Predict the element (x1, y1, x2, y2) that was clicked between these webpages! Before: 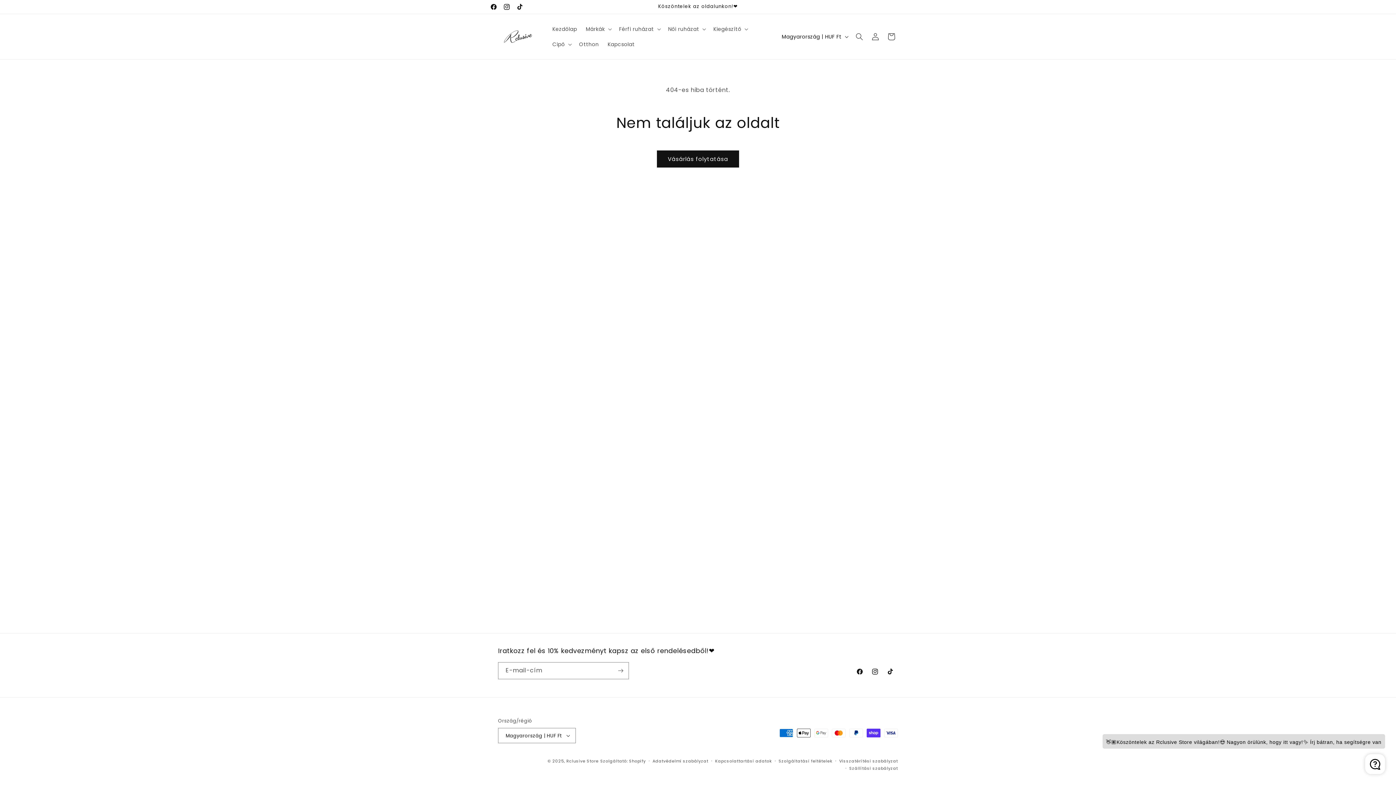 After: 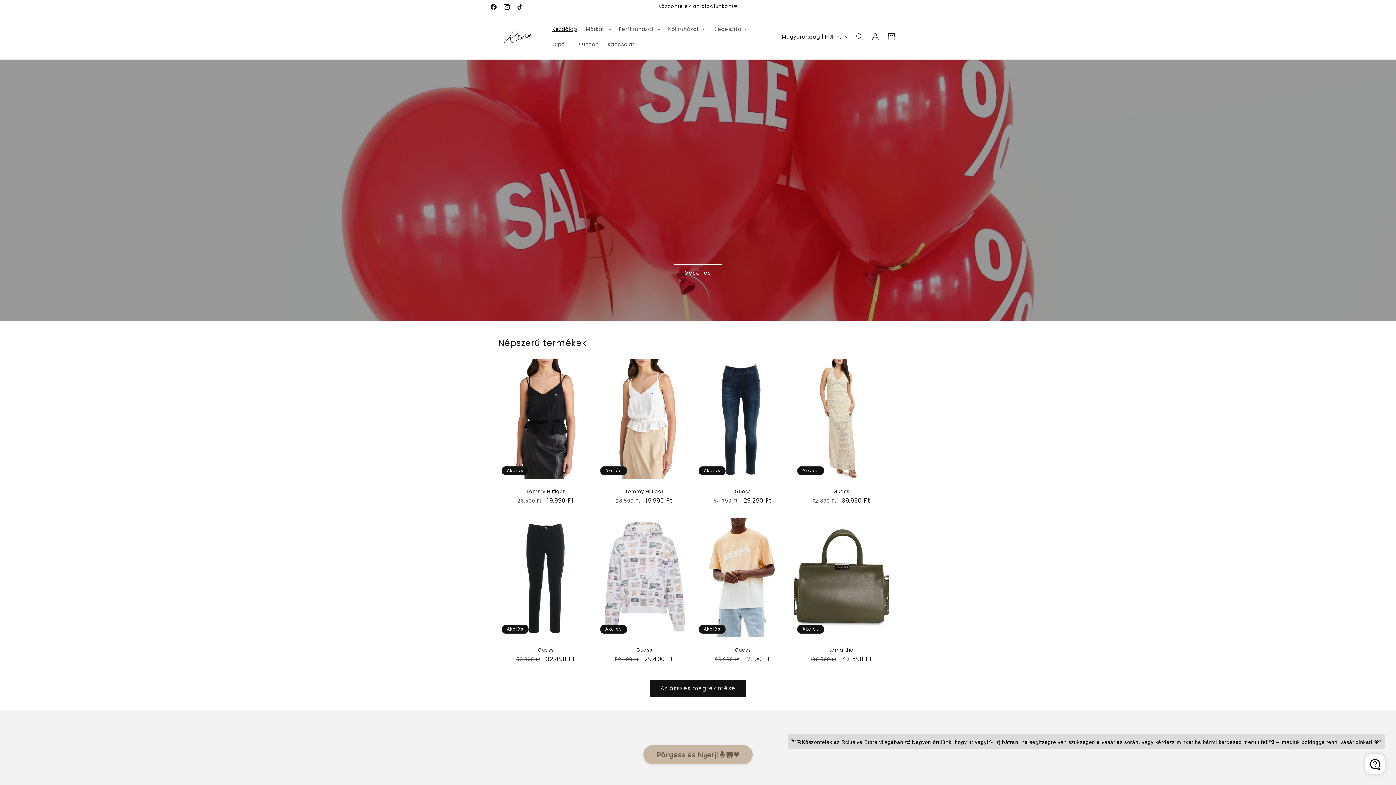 Action: label: Kezdőlap bbox: (548, 21, 581, 36)